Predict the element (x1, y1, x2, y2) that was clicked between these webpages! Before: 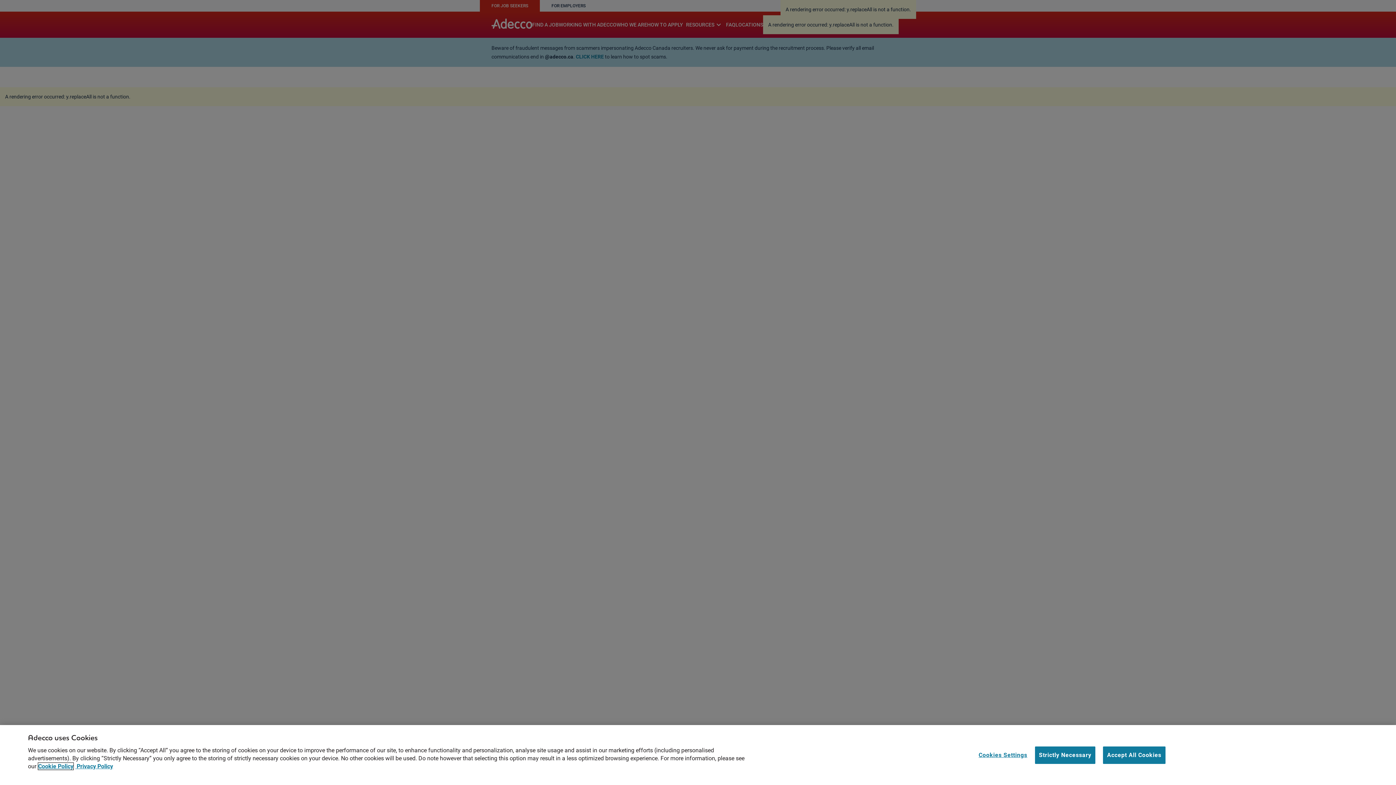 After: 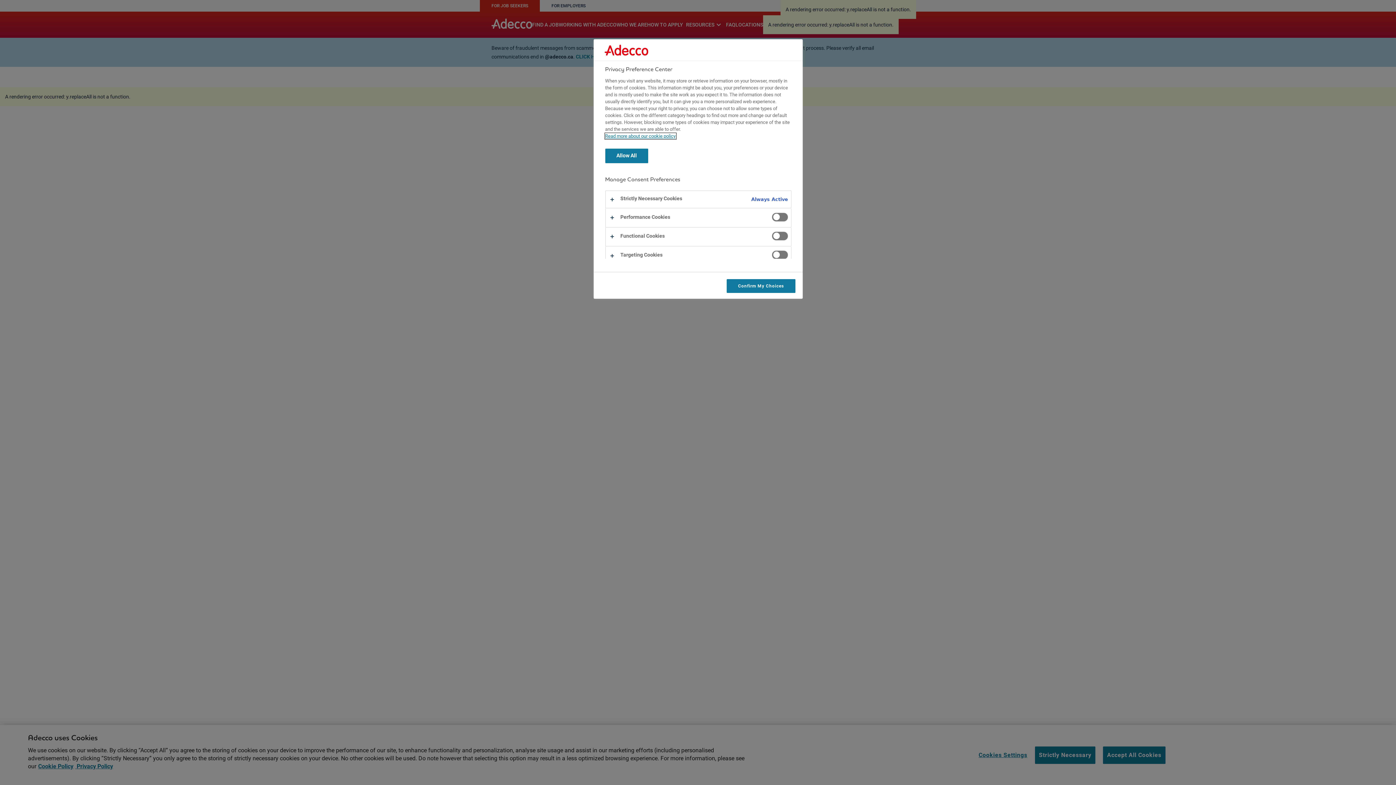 Action: bbox: (978, 747, 1027, 763) label: Cookies Settings